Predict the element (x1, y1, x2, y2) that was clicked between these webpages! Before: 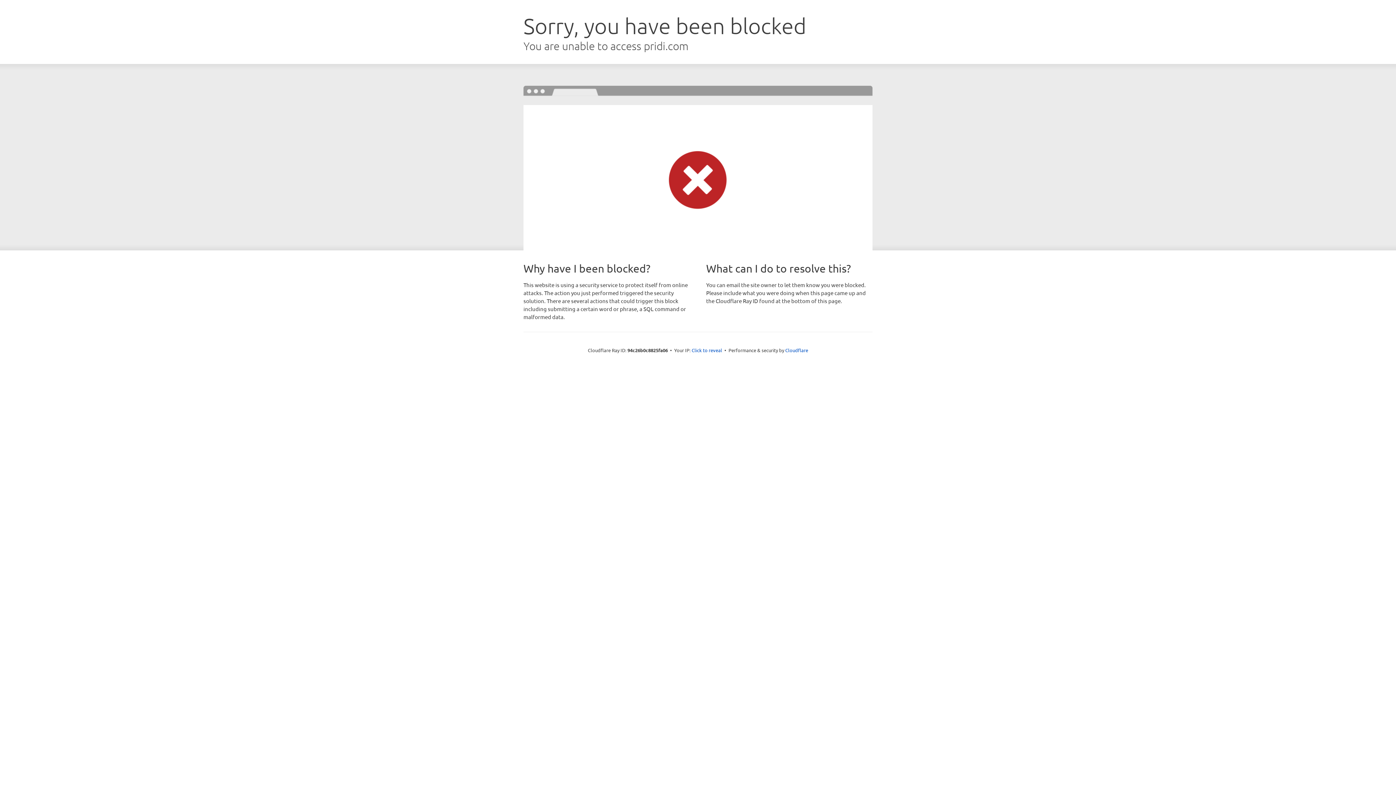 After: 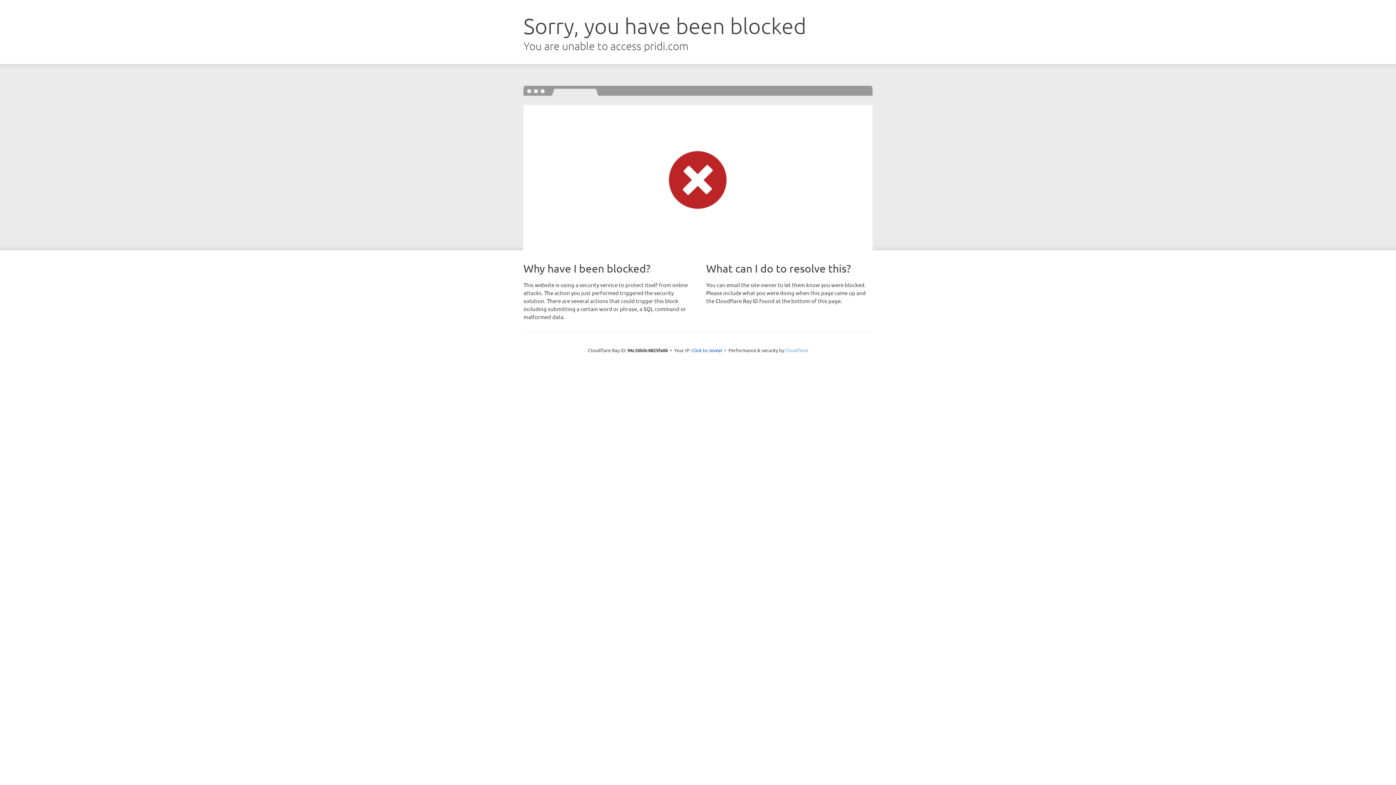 Action: bbox: (785, 347, 808, 353) label: Cloudflare